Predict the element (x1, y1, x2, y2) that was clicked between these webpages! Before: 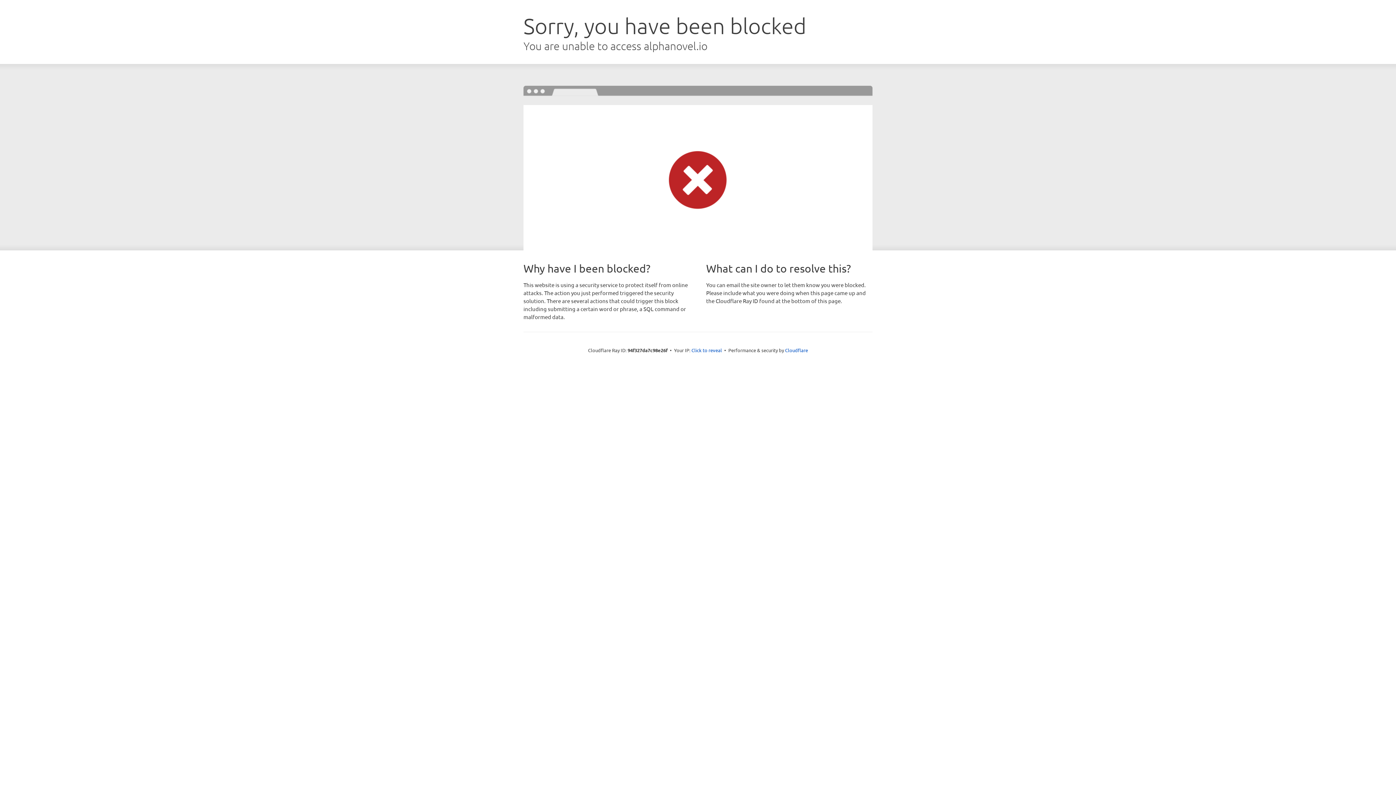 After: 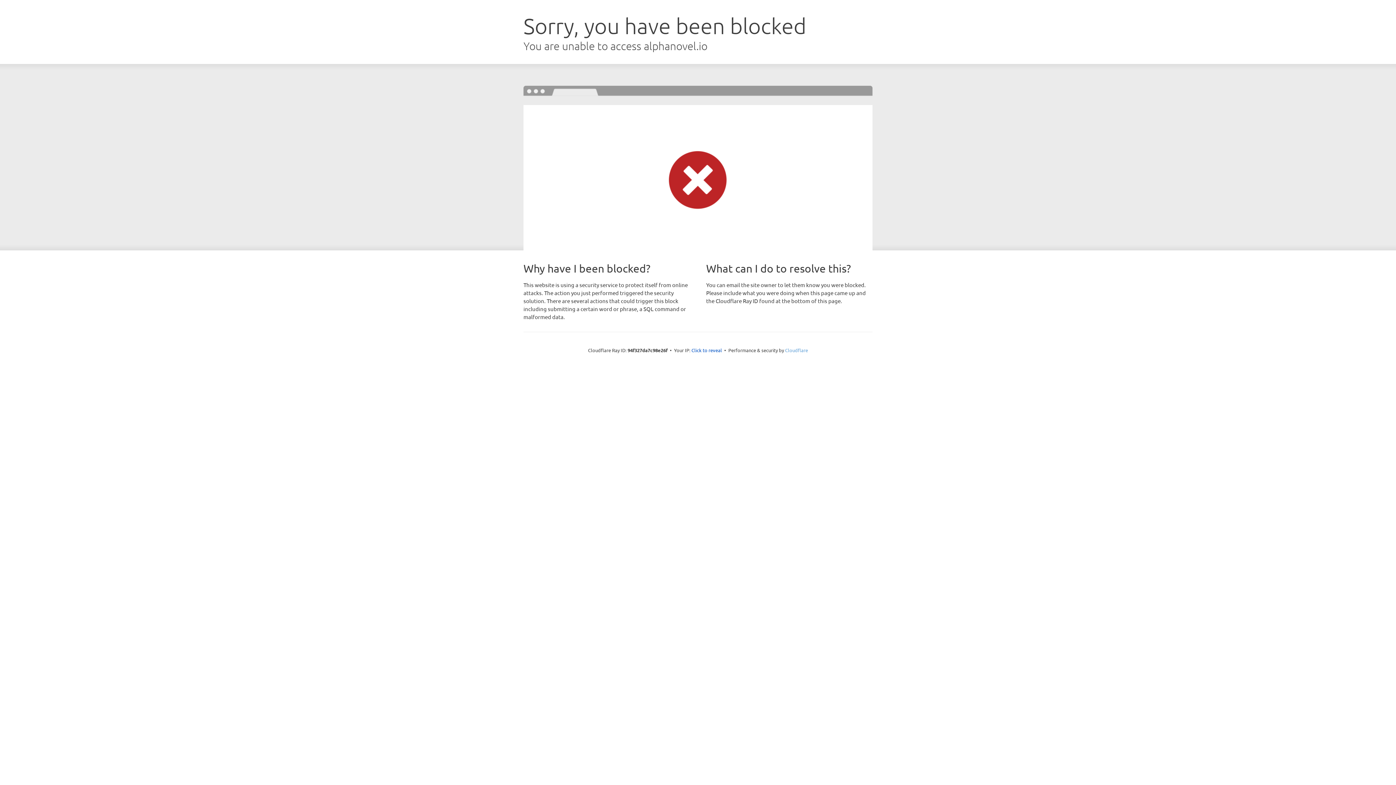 Action: label: Cloudflare bbox: (785, 347, 808, 353)